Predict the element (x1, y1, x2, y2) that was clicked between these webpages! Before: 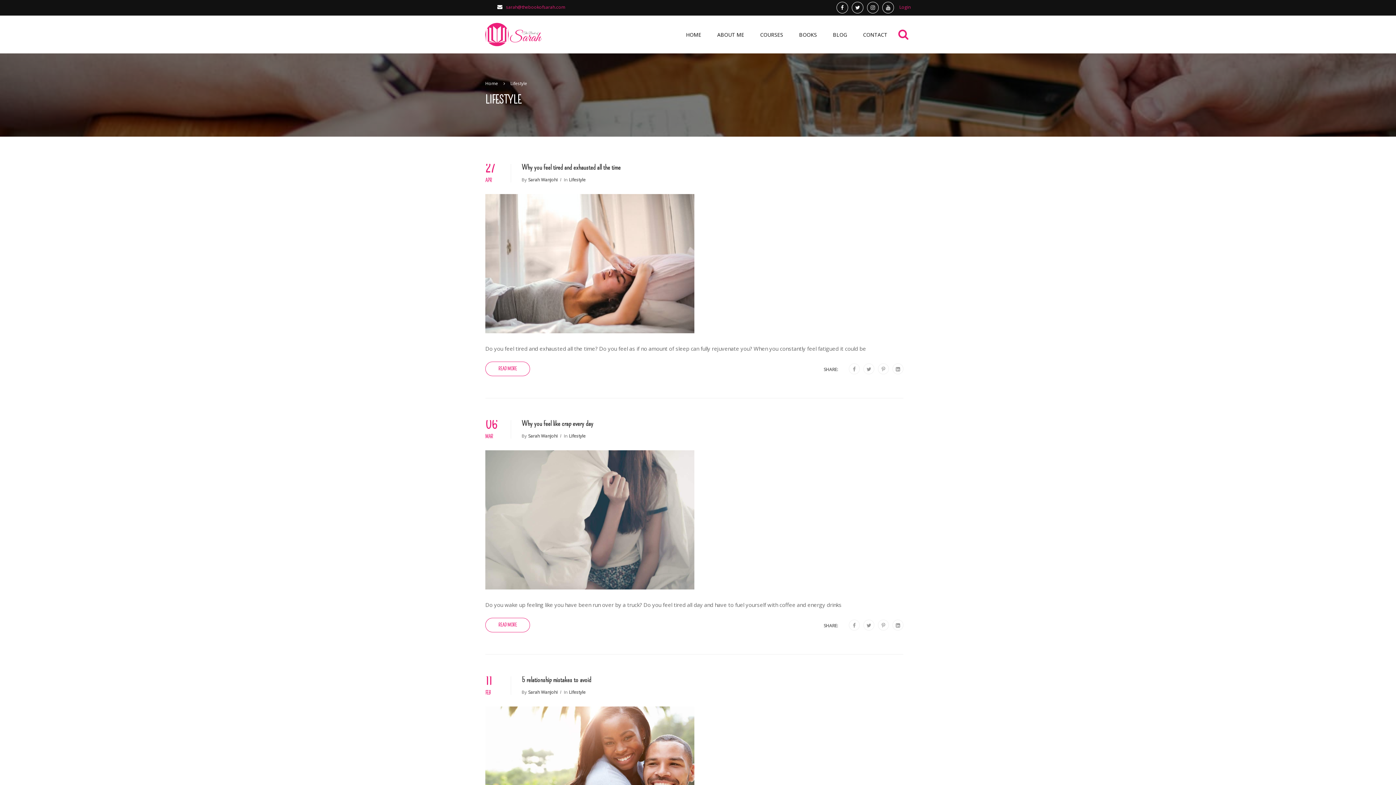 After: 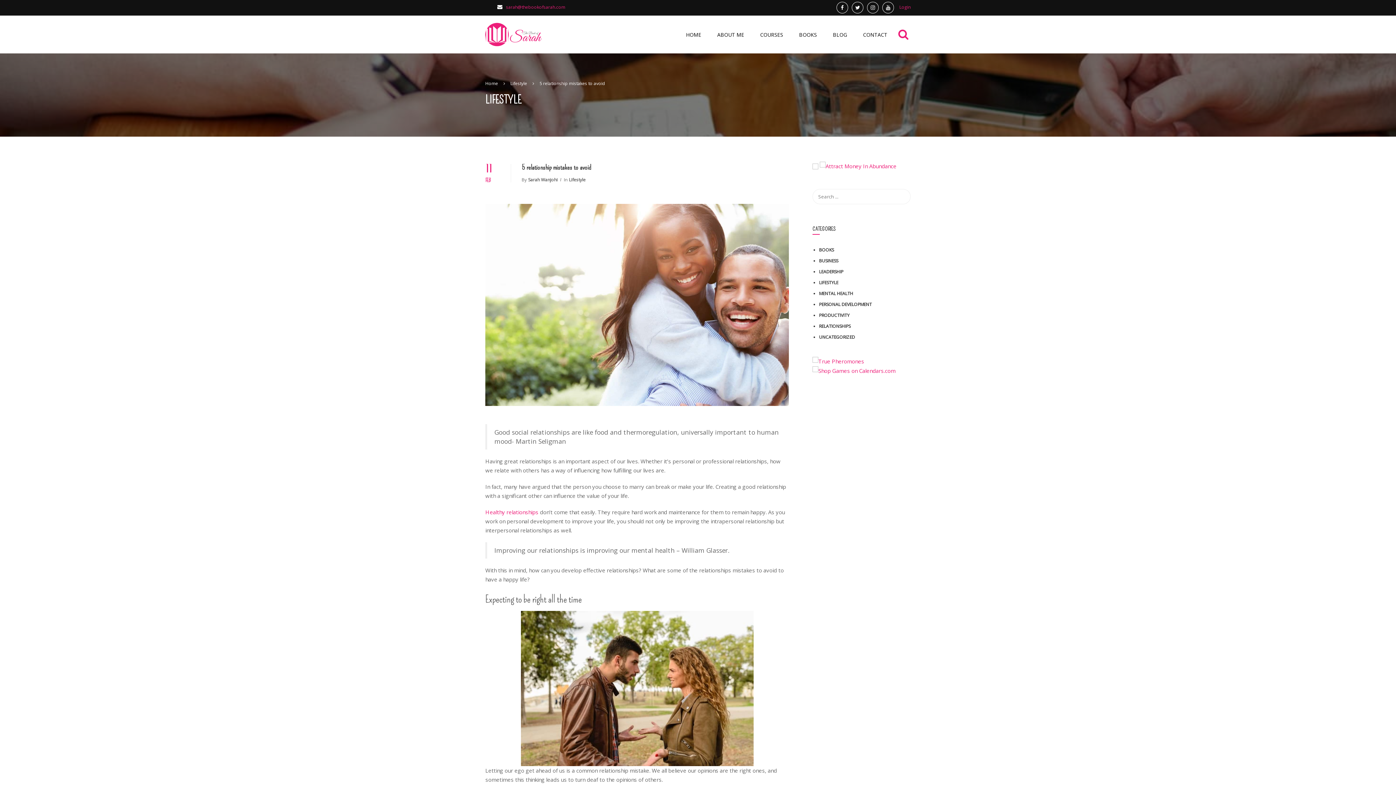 Action: bbox: (485, 772, 694, 779)